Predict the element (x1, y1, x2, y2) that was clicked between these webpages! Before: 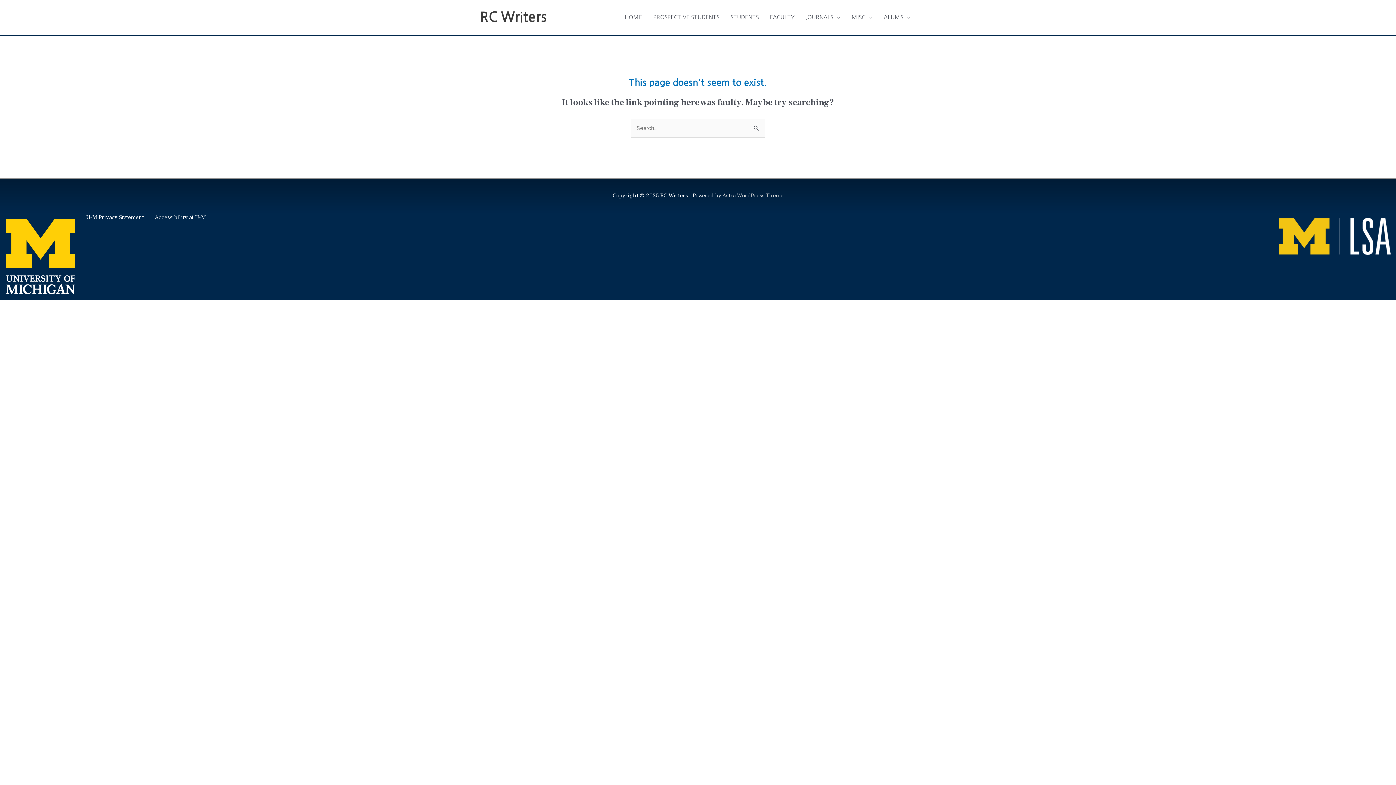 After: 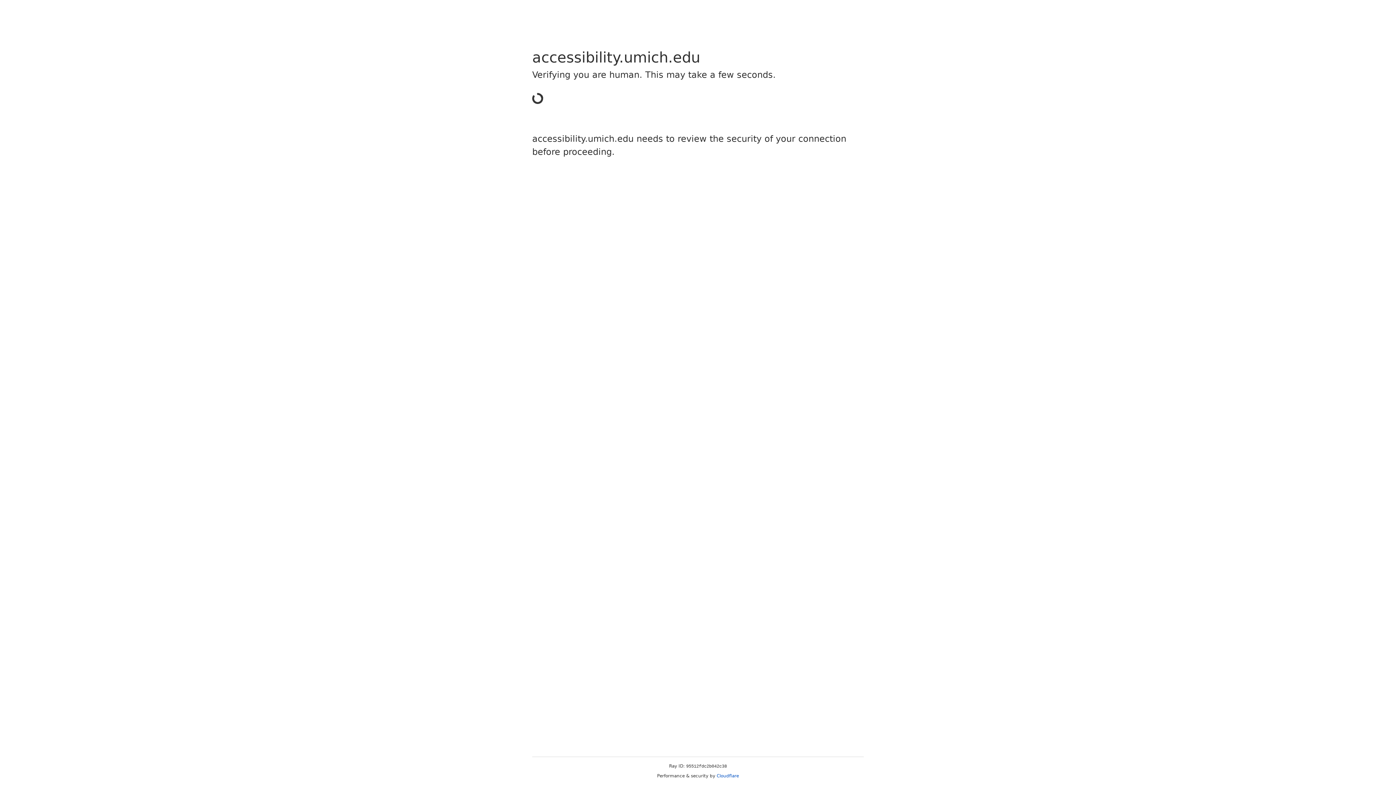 Action: bbox: (154, 213, 205, 221) label: Accessibility at U-M